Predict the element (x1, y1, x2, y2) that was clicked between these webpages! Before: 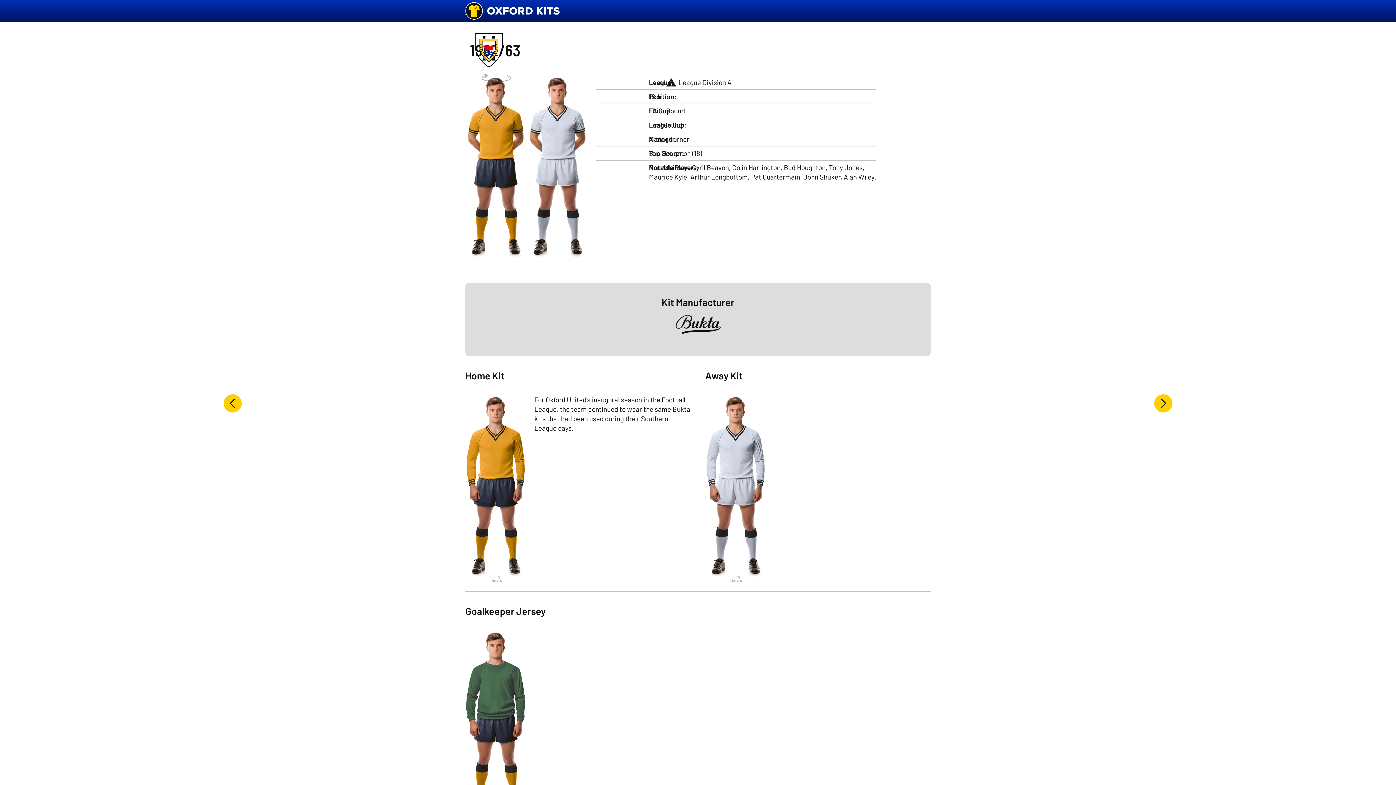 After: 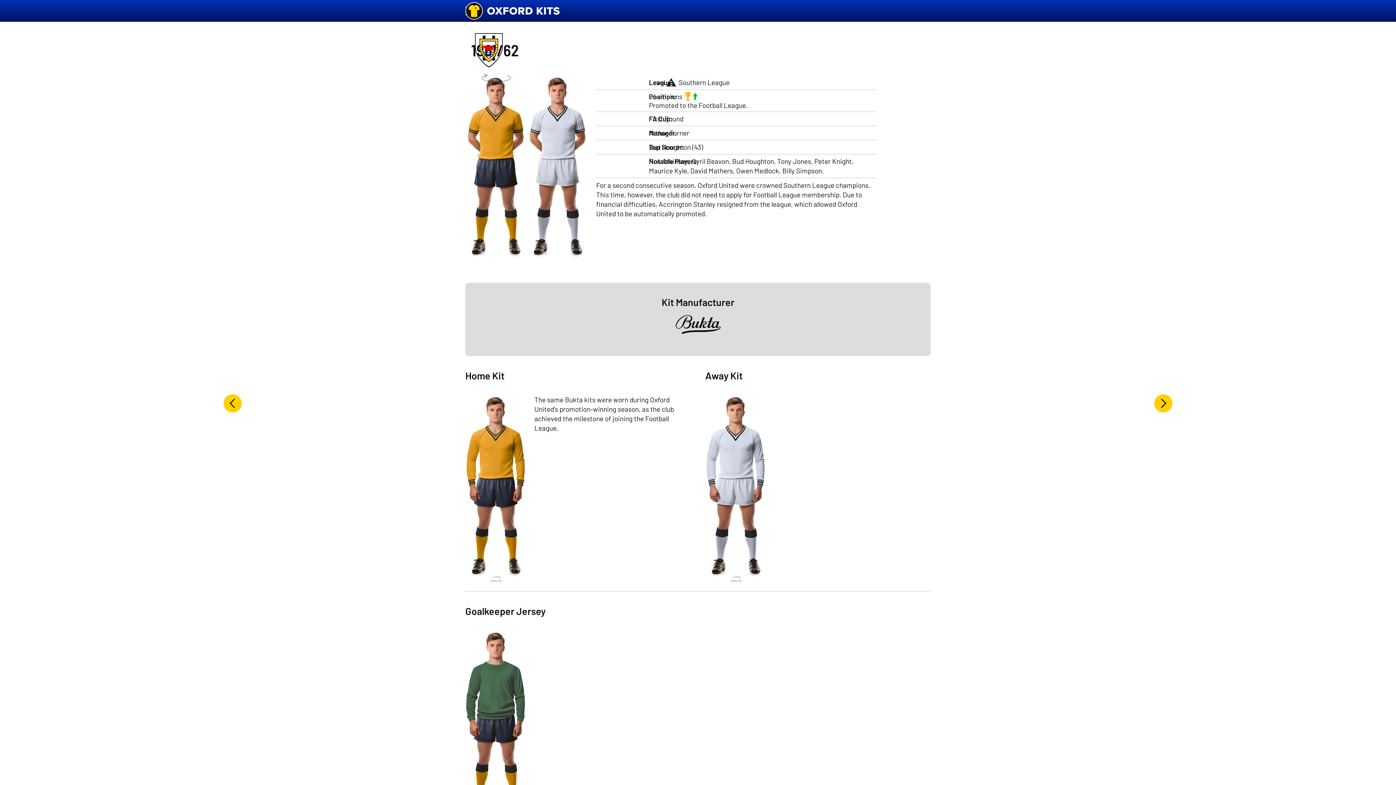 Action: bbox: (223, 394, 241, 412)